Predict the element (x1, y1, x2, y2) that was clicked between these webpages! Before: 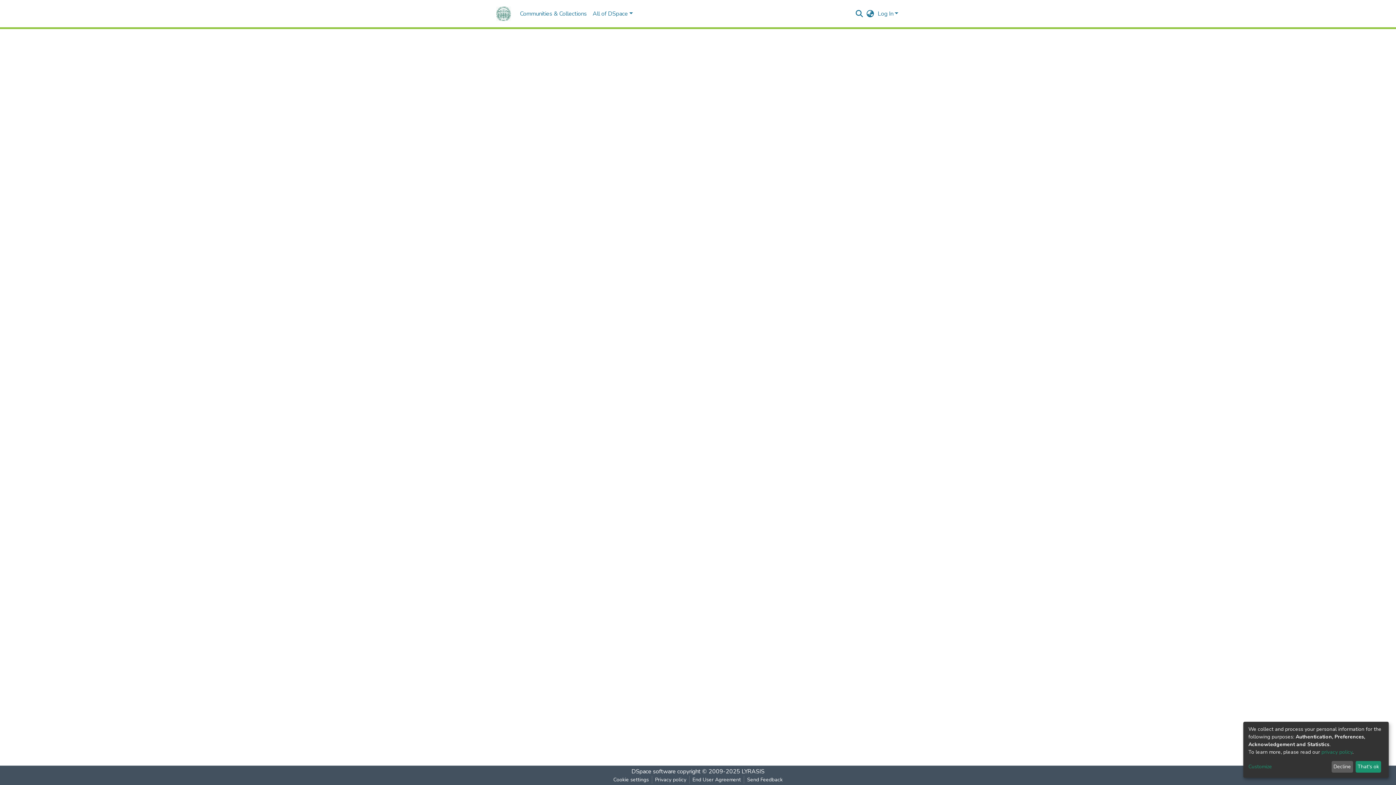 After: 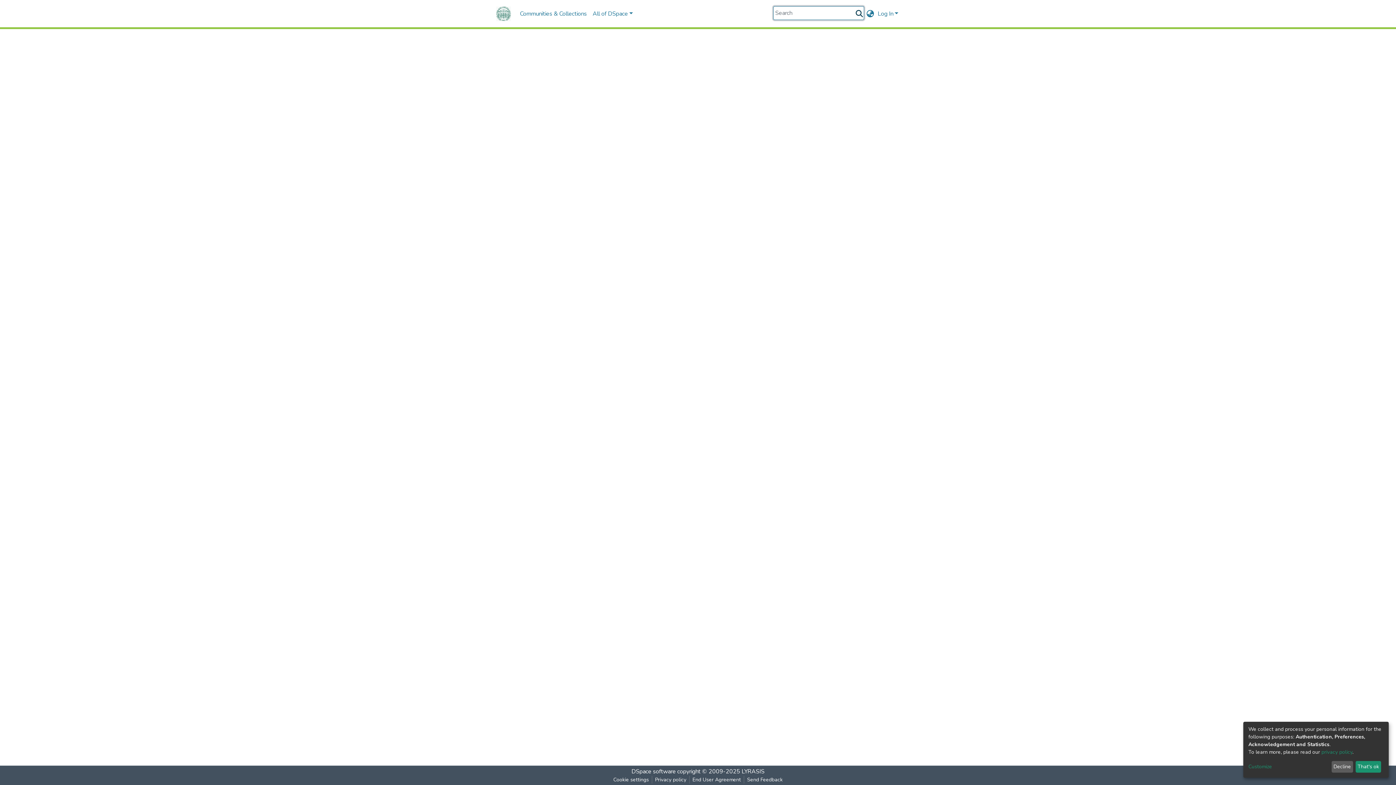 Action: bbox: (854, 9, 864, 18) label: Submit search